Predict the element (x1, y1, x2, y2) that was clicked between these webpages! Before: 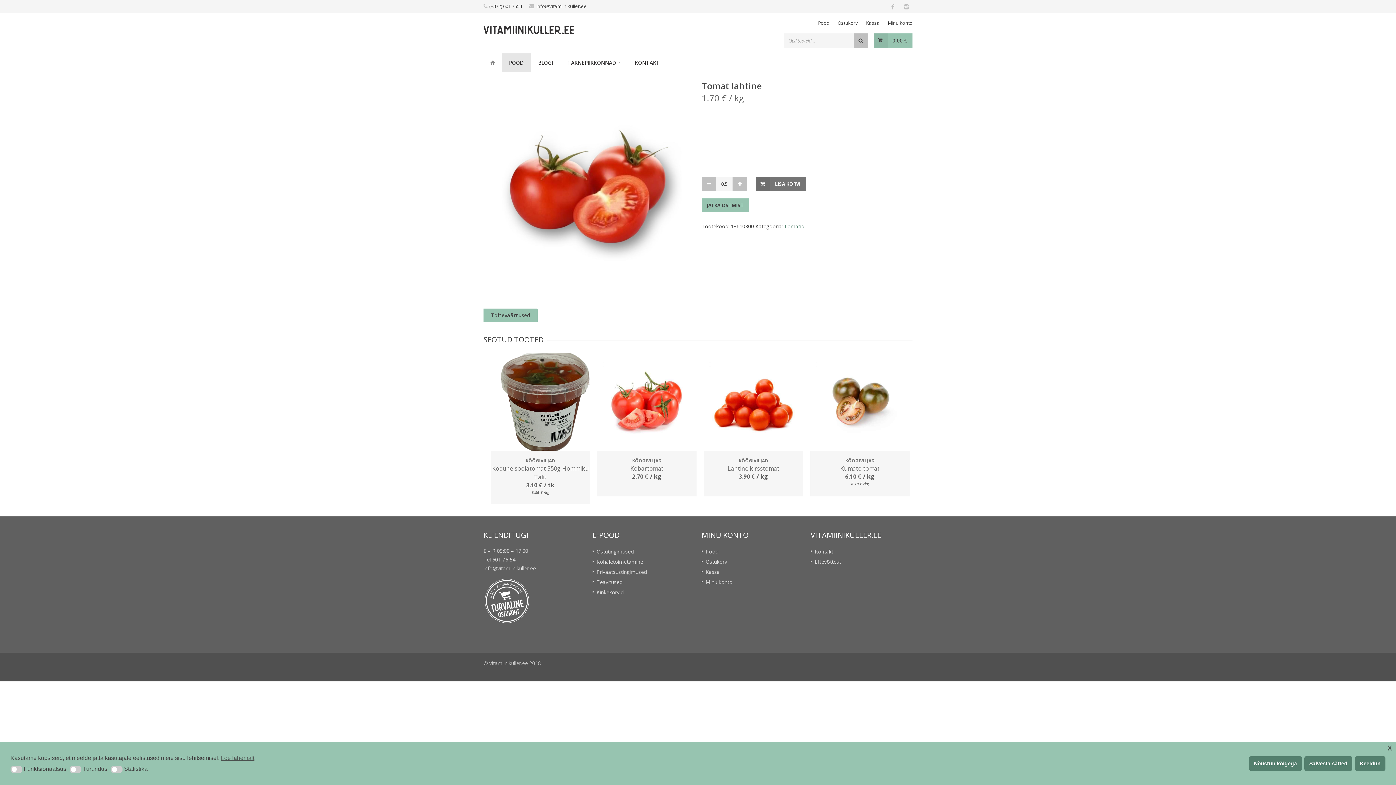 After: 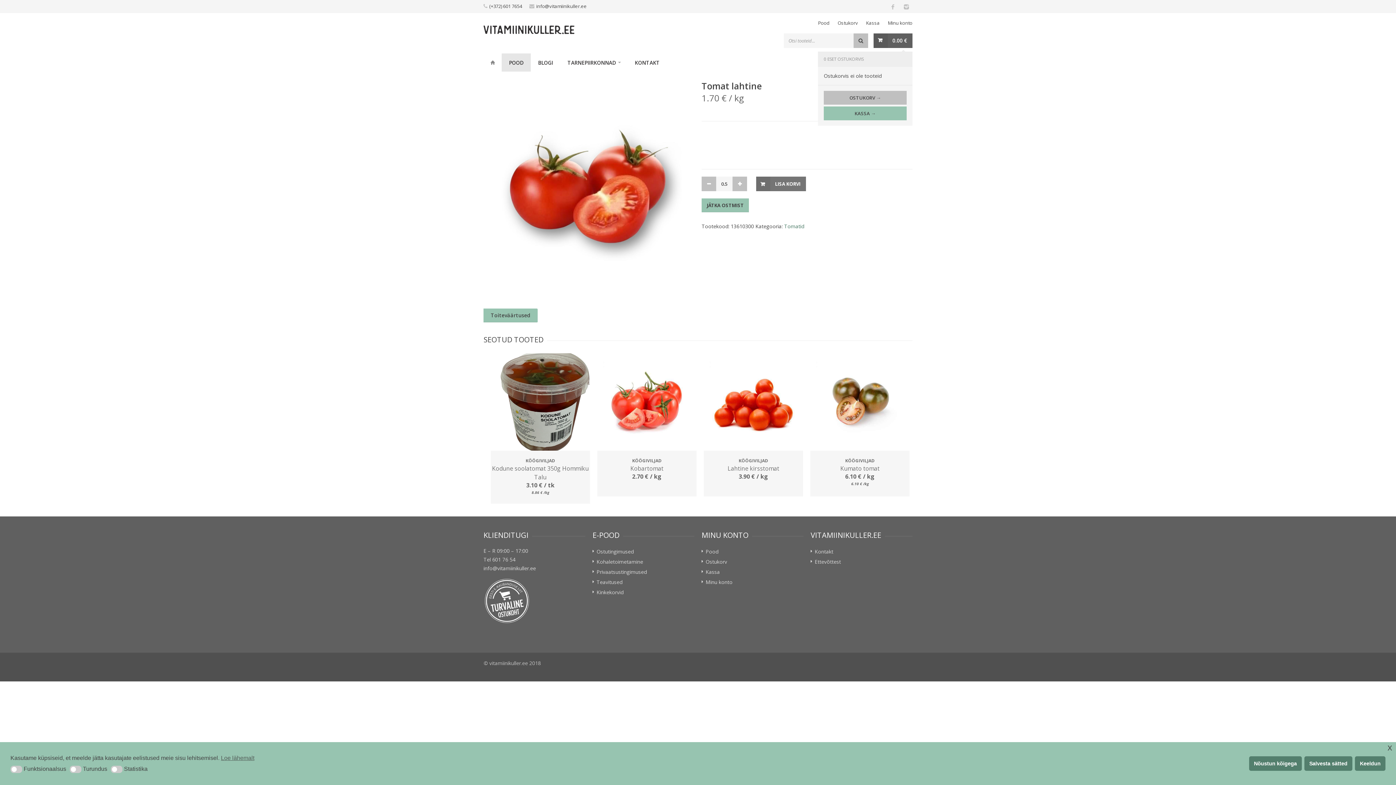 Action: label: 0.00 € bbox: (873, 33, 912, 48)